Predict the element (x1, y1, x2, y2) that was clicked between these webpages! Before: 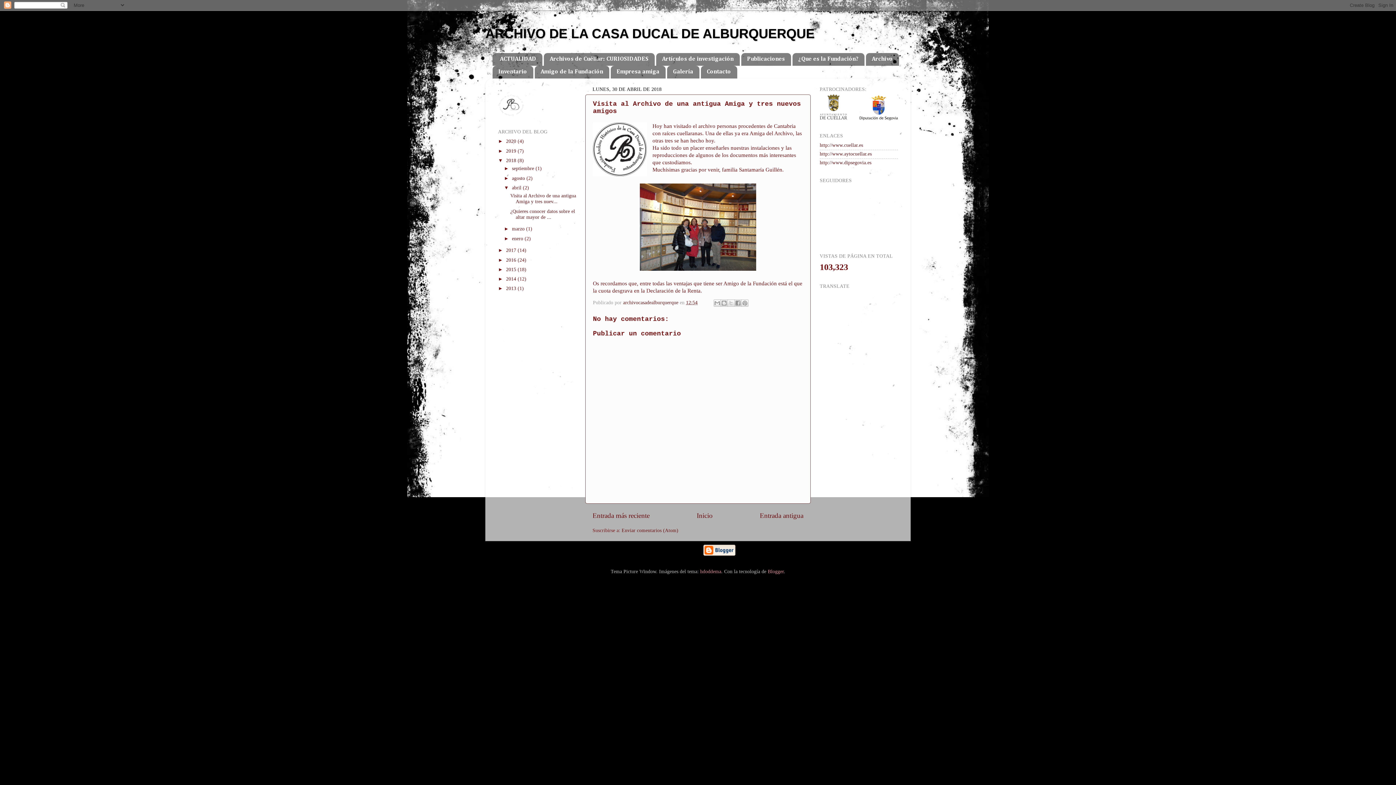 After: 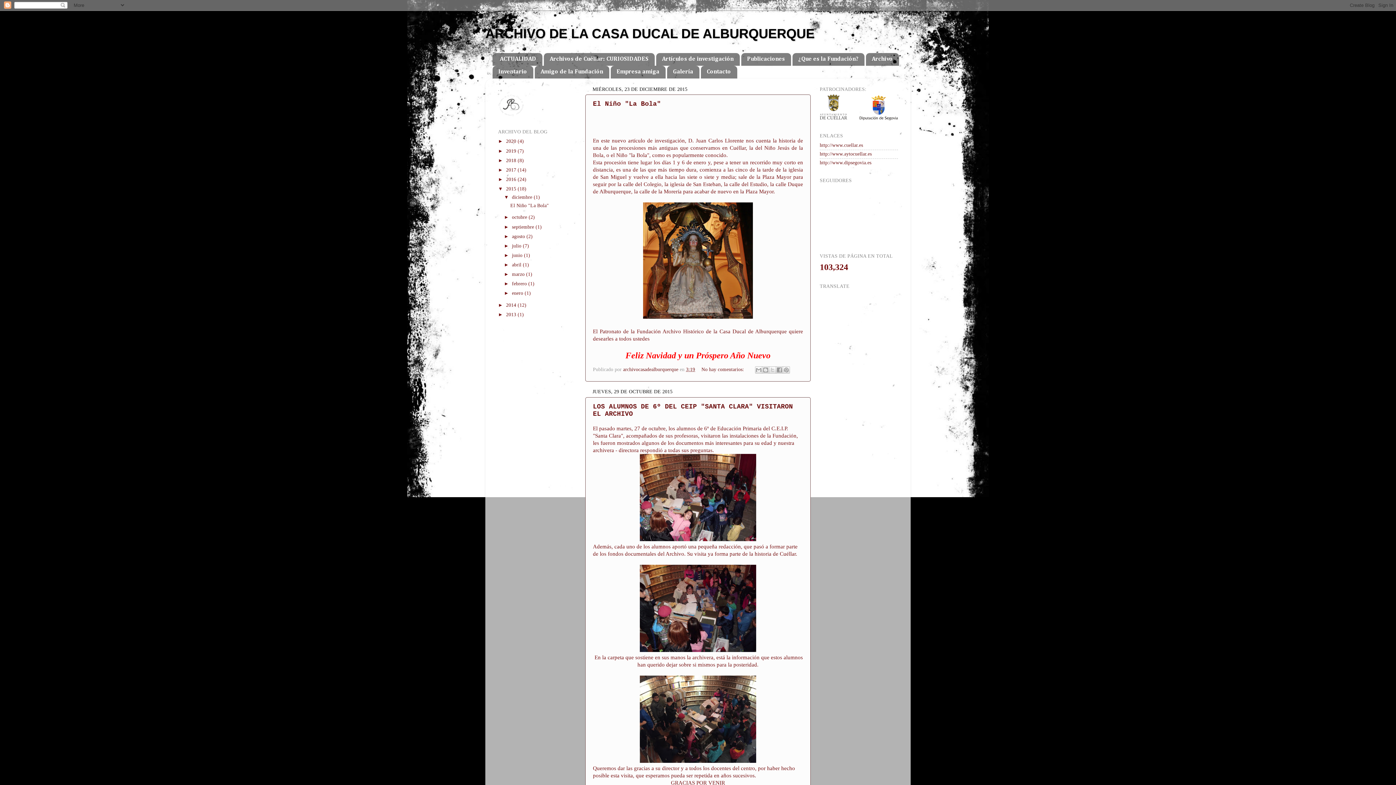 Action: bbox: (506, 266, 517, 272) label: 2015 